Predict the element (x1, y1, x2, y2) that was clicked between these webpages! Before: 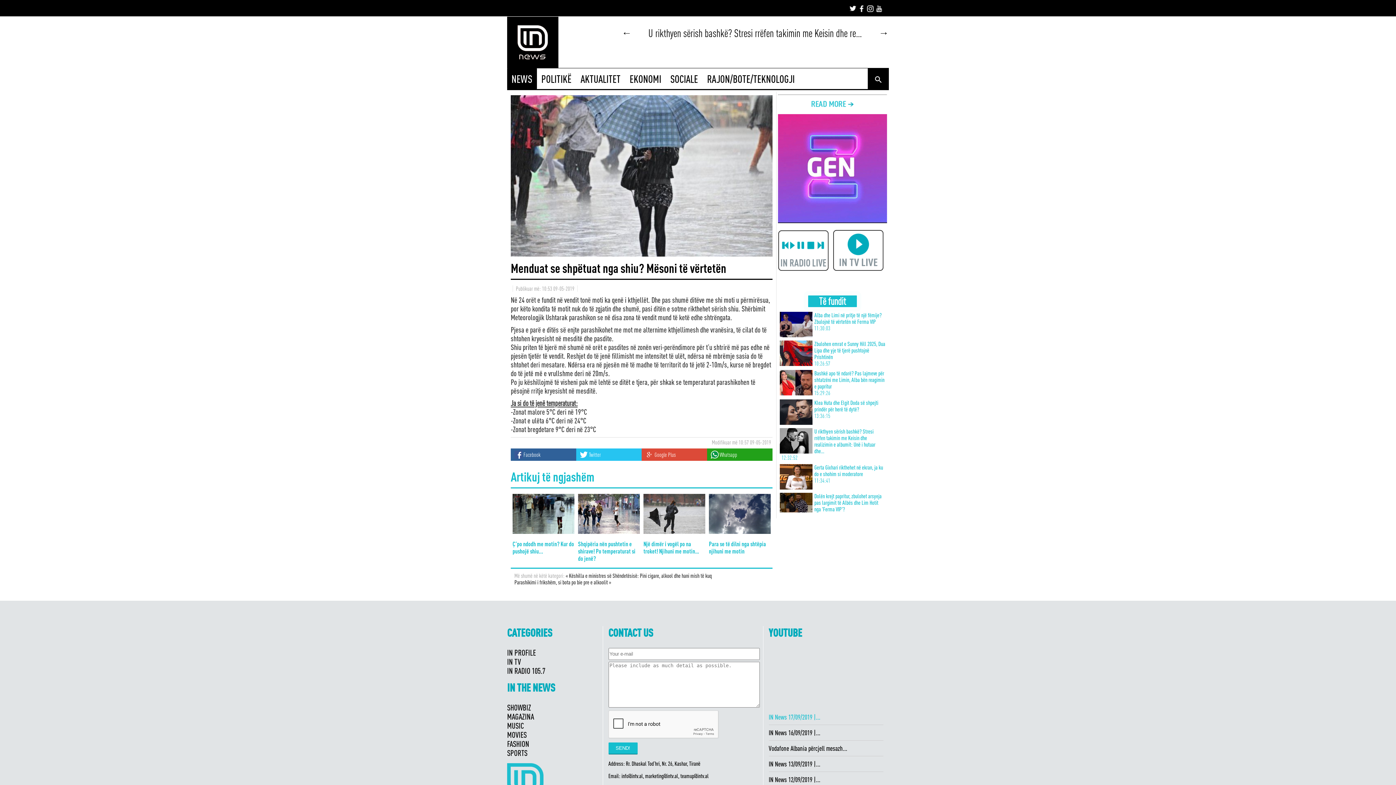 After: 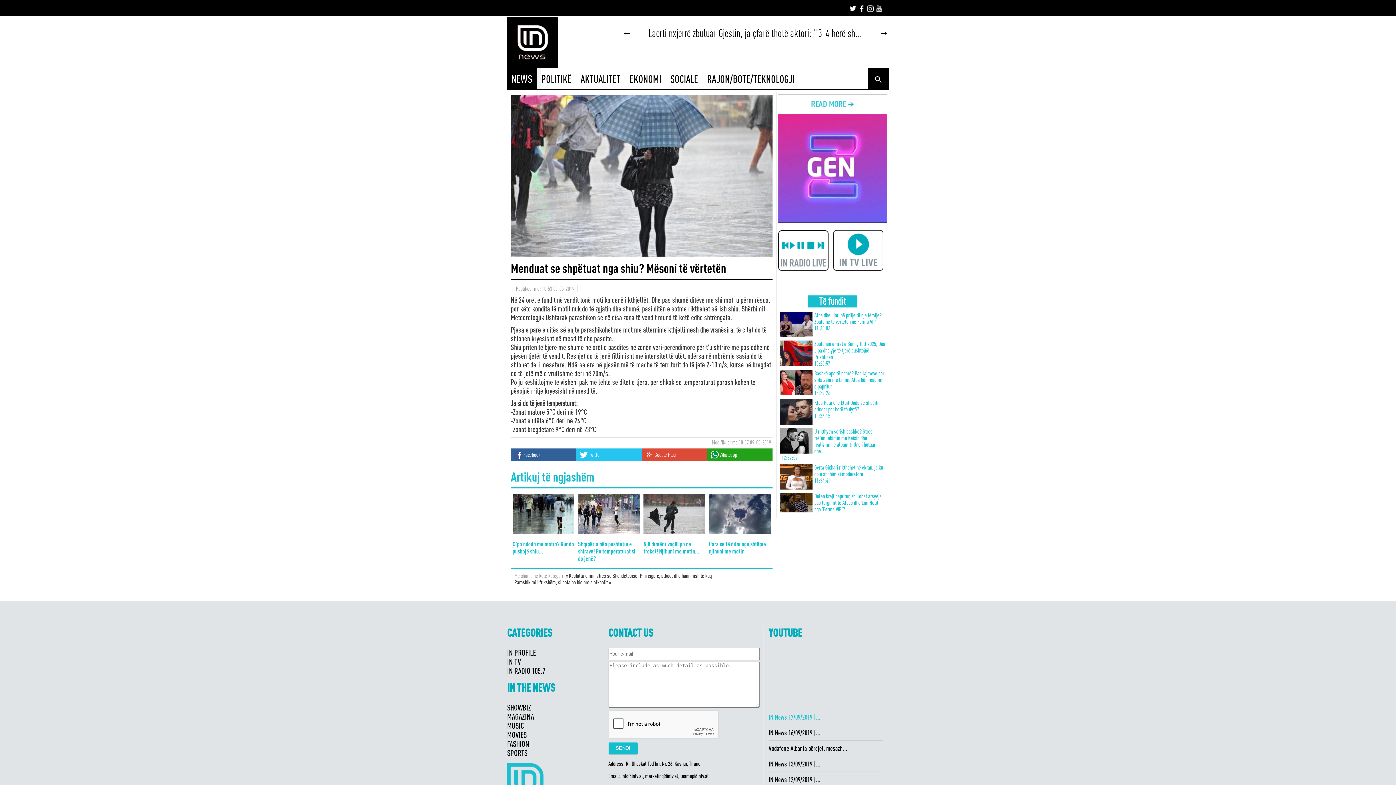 Action: bbox: (641, 448, 707, 460) label:  Google Plus